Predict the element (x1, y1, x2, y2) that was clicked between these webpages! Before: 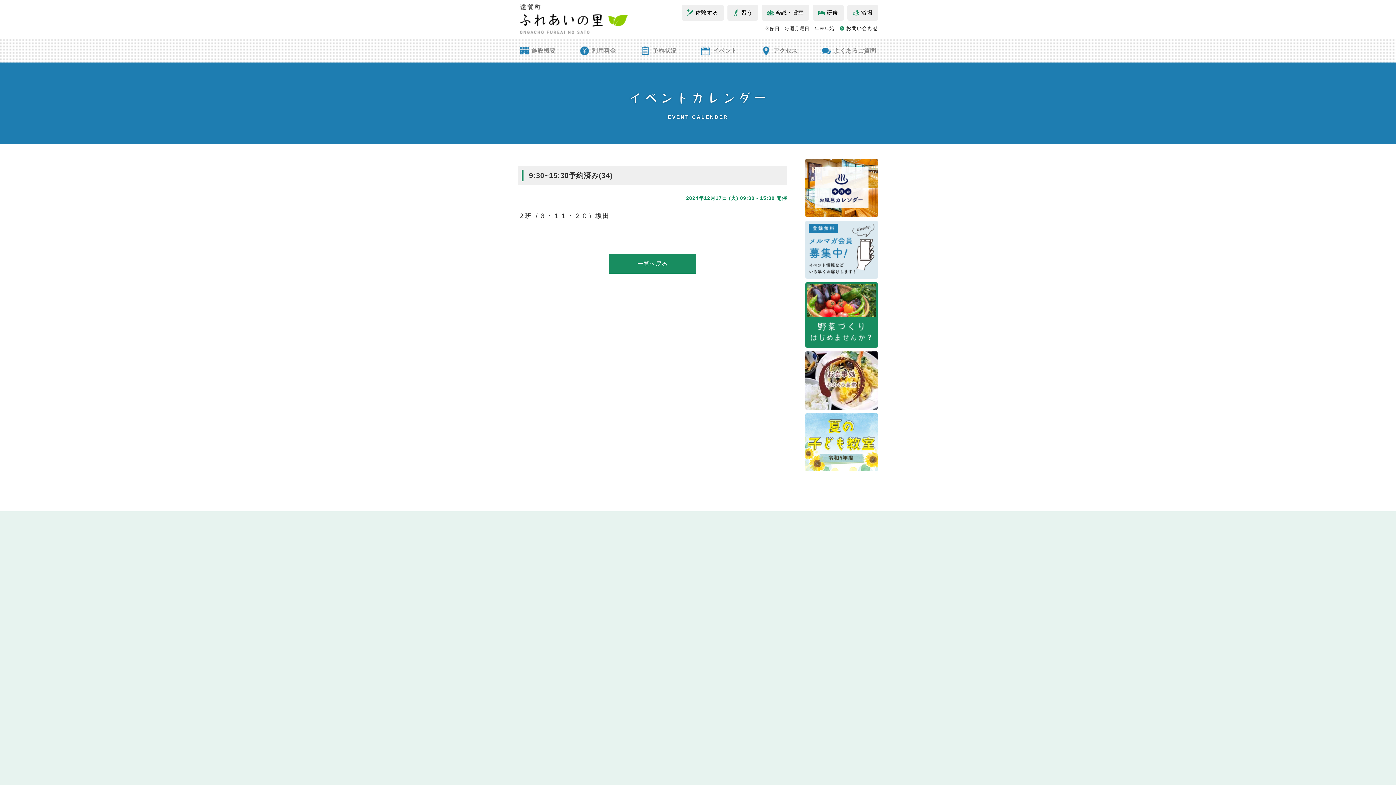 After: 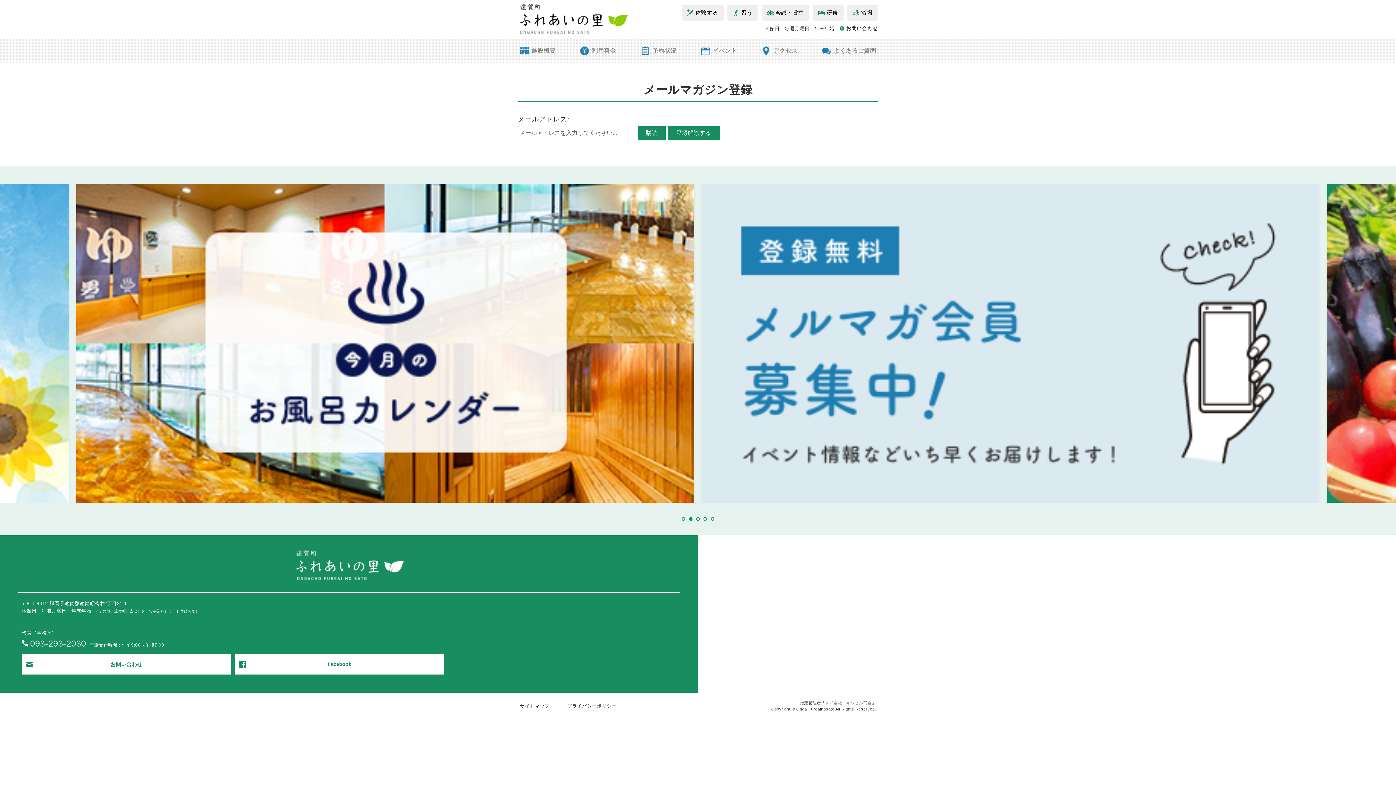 Action: bbox: (805, 221, 878, 226)